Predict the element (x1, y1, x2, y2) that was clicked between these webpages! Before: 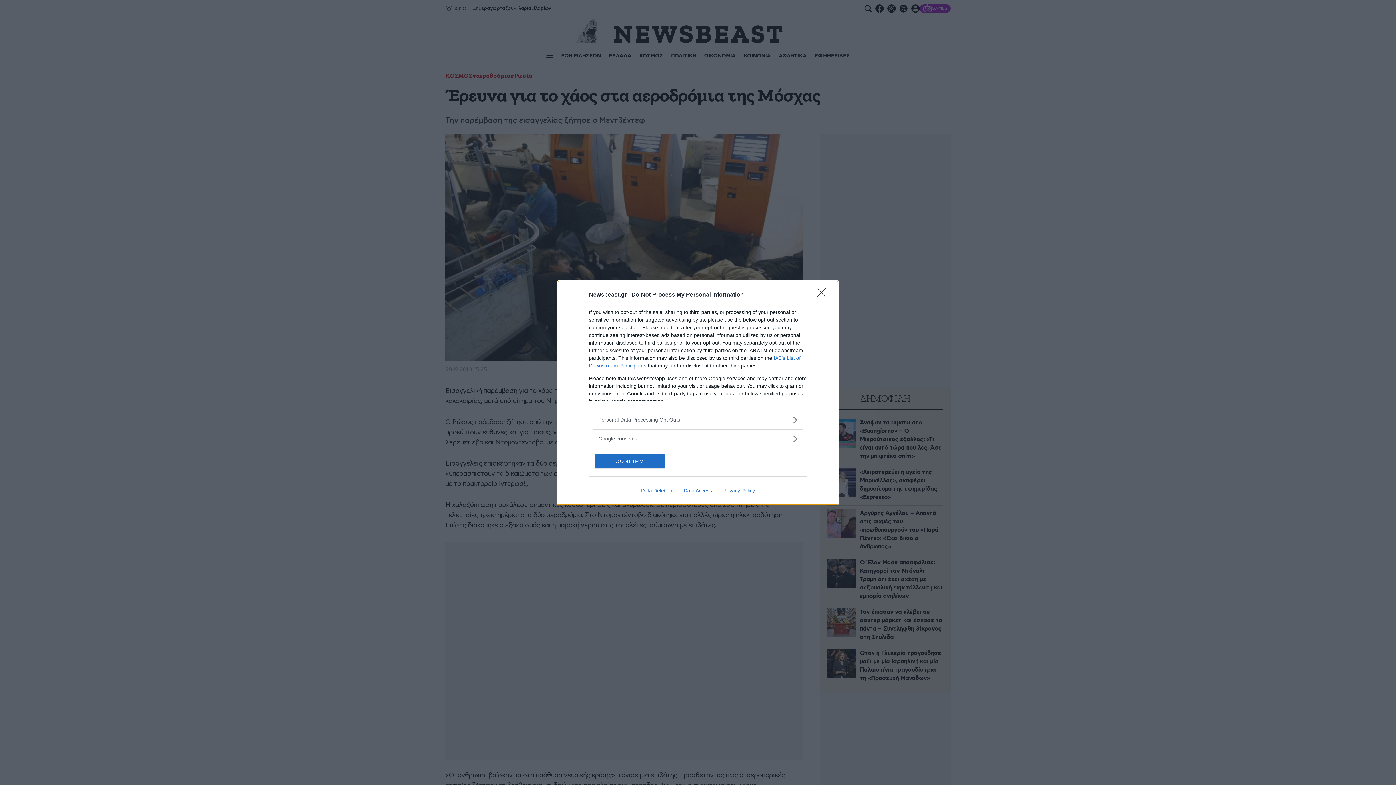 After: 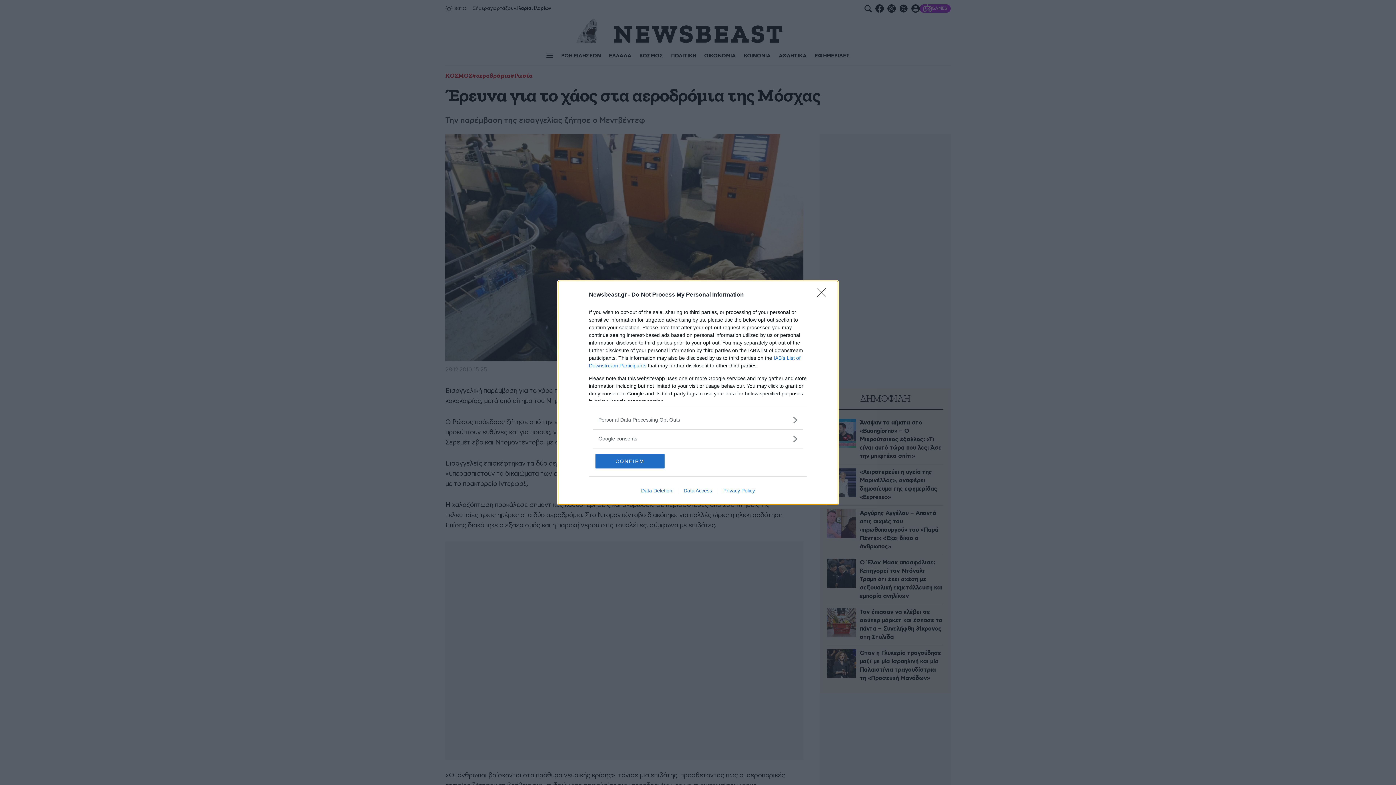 Action: label: Privacy Policy bbox: (717, 487, 760, 493)